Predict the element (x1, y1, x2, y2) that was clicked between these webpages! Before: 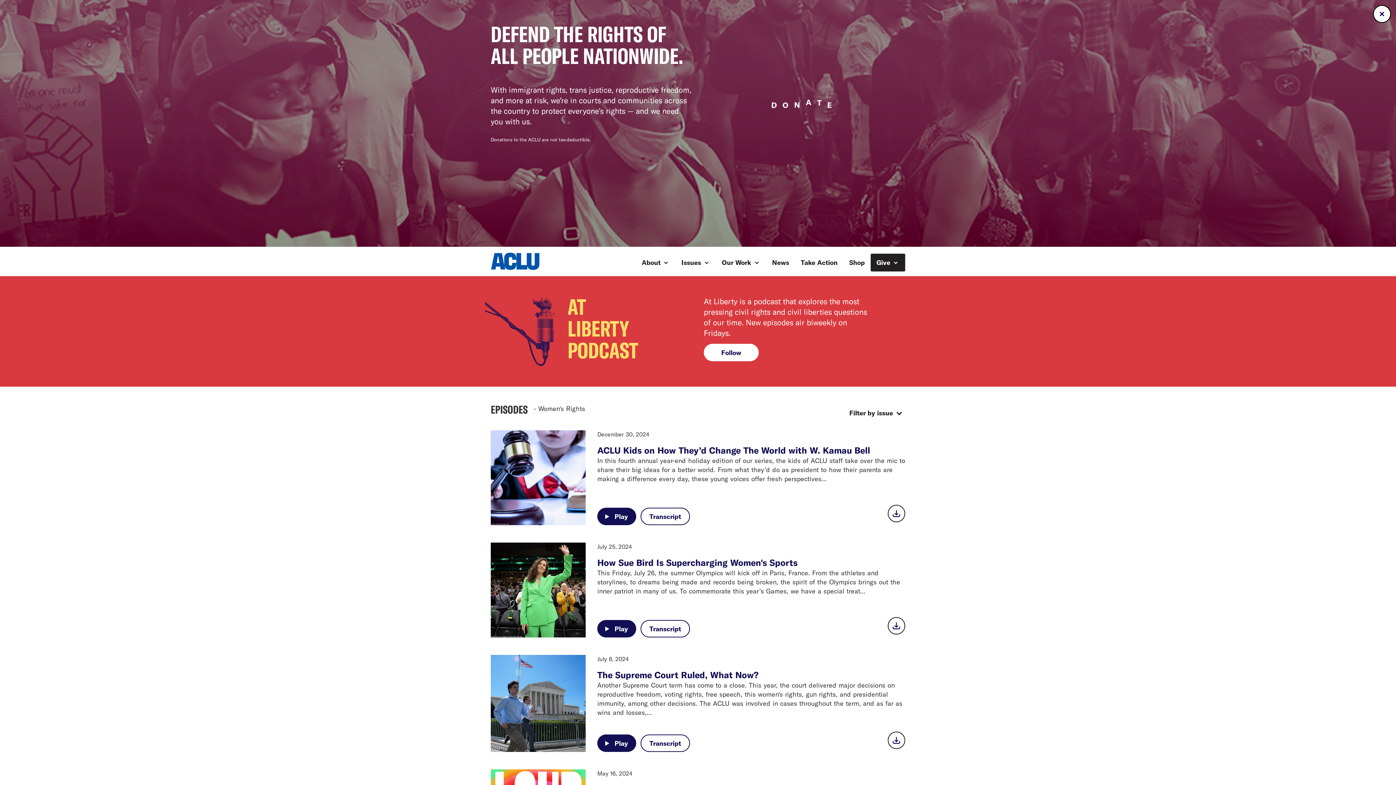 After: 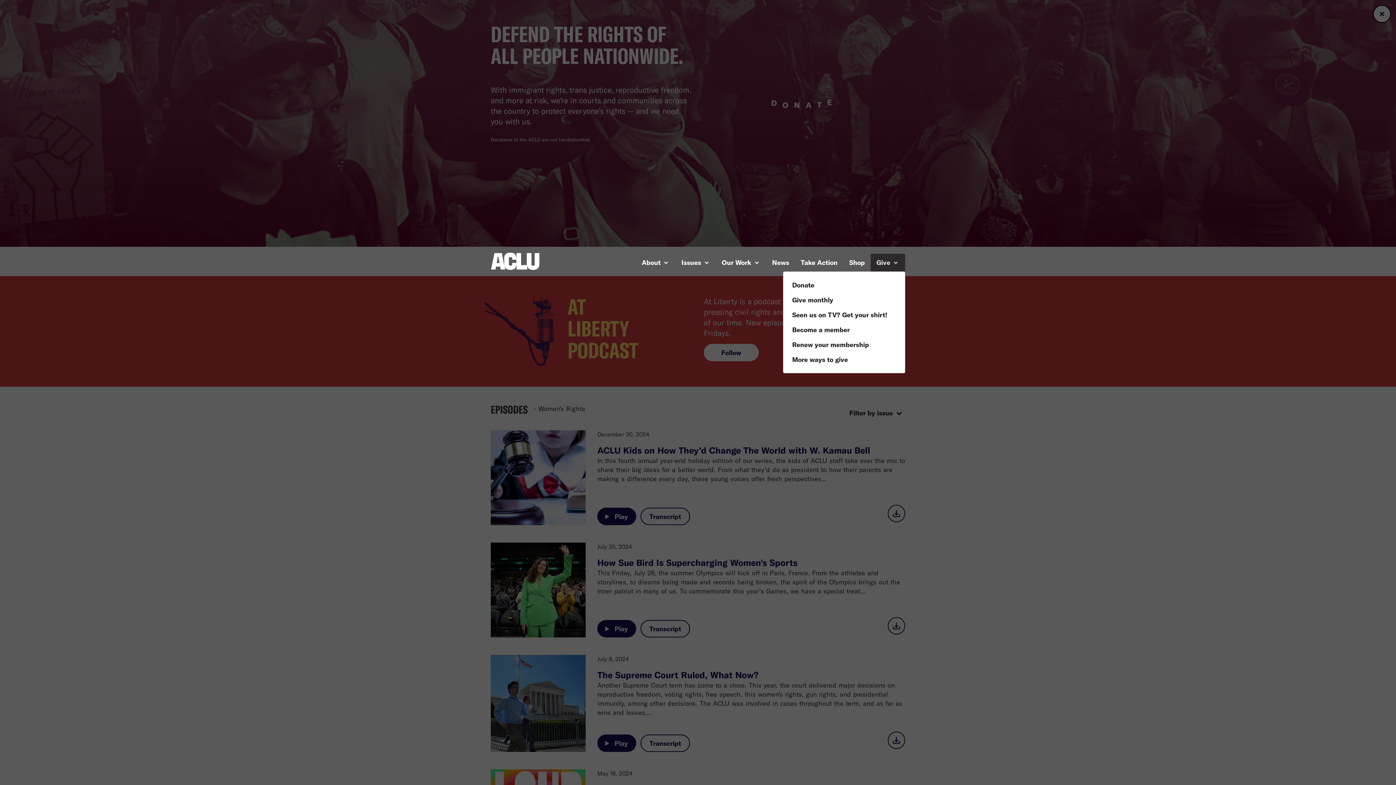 Action: bbox: (870, 253, 905, 271) label: Give 